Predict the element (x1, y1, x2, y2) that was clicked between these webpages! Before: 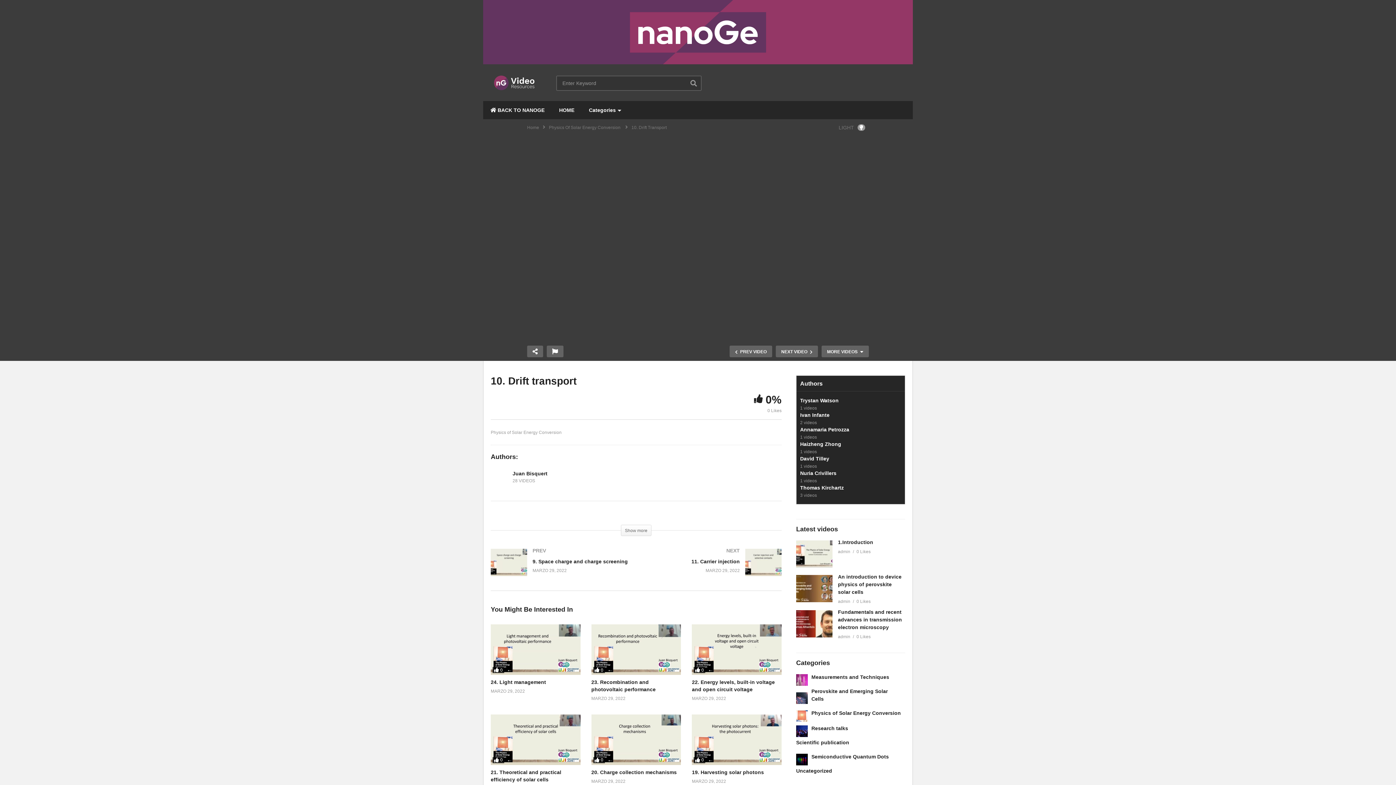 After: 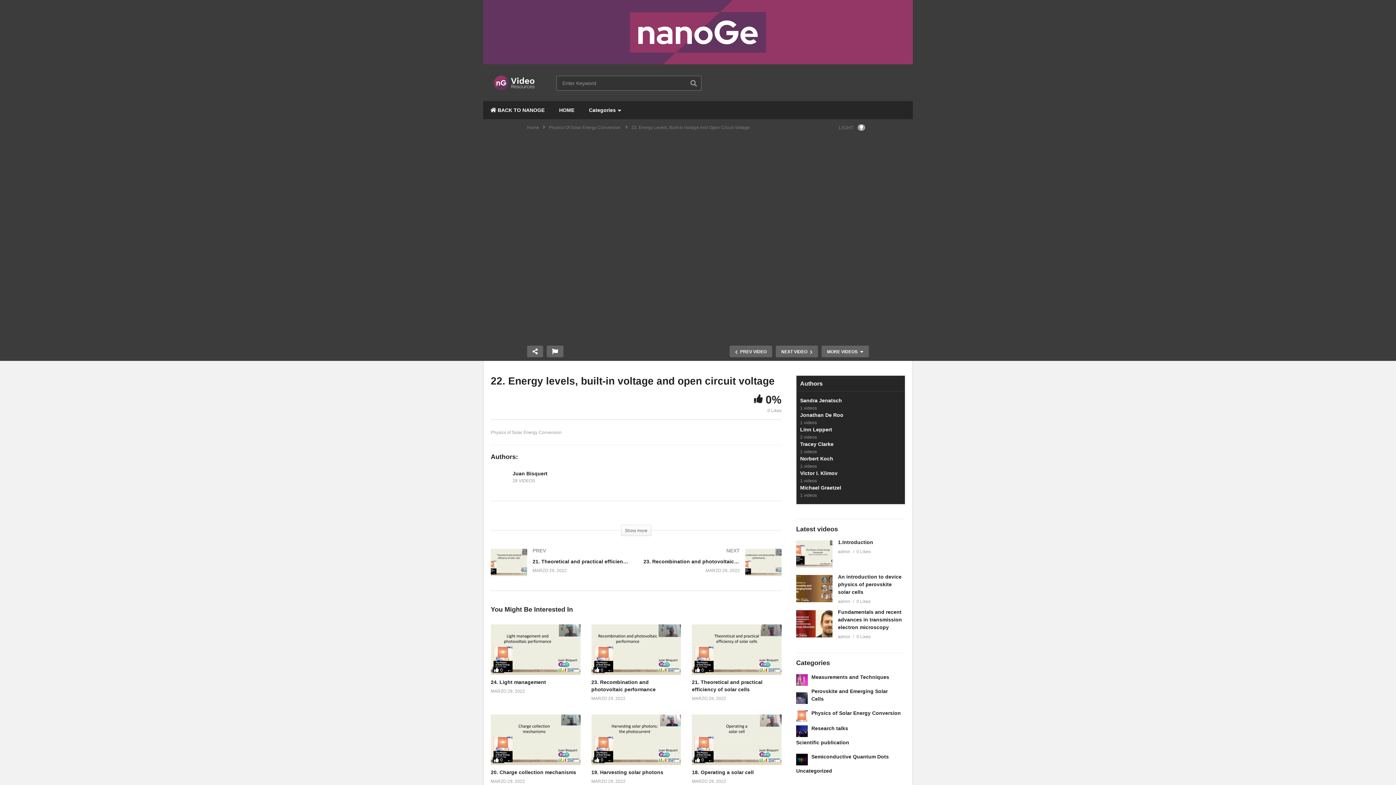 Action: bbox: (692, 695, 726, 702) label: MARZO 29, 2022